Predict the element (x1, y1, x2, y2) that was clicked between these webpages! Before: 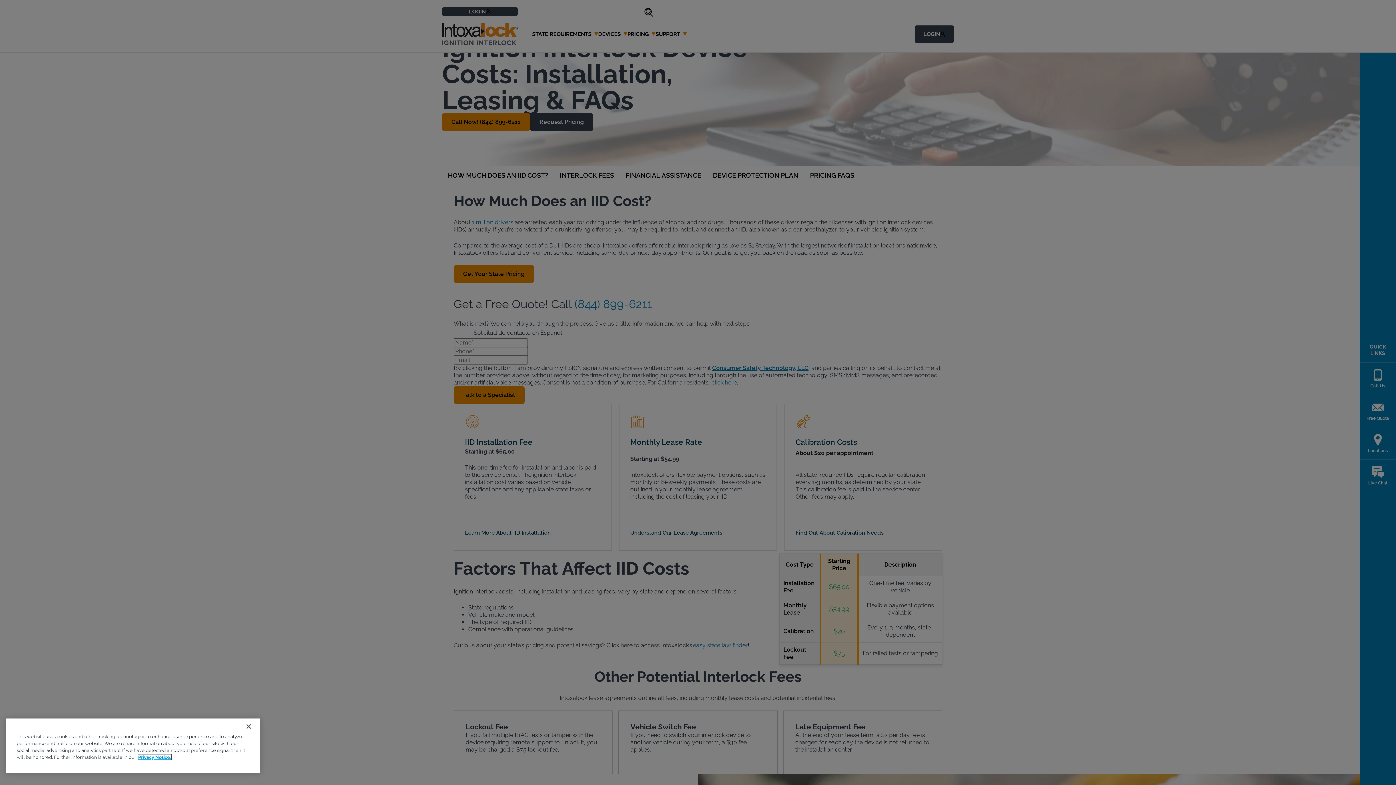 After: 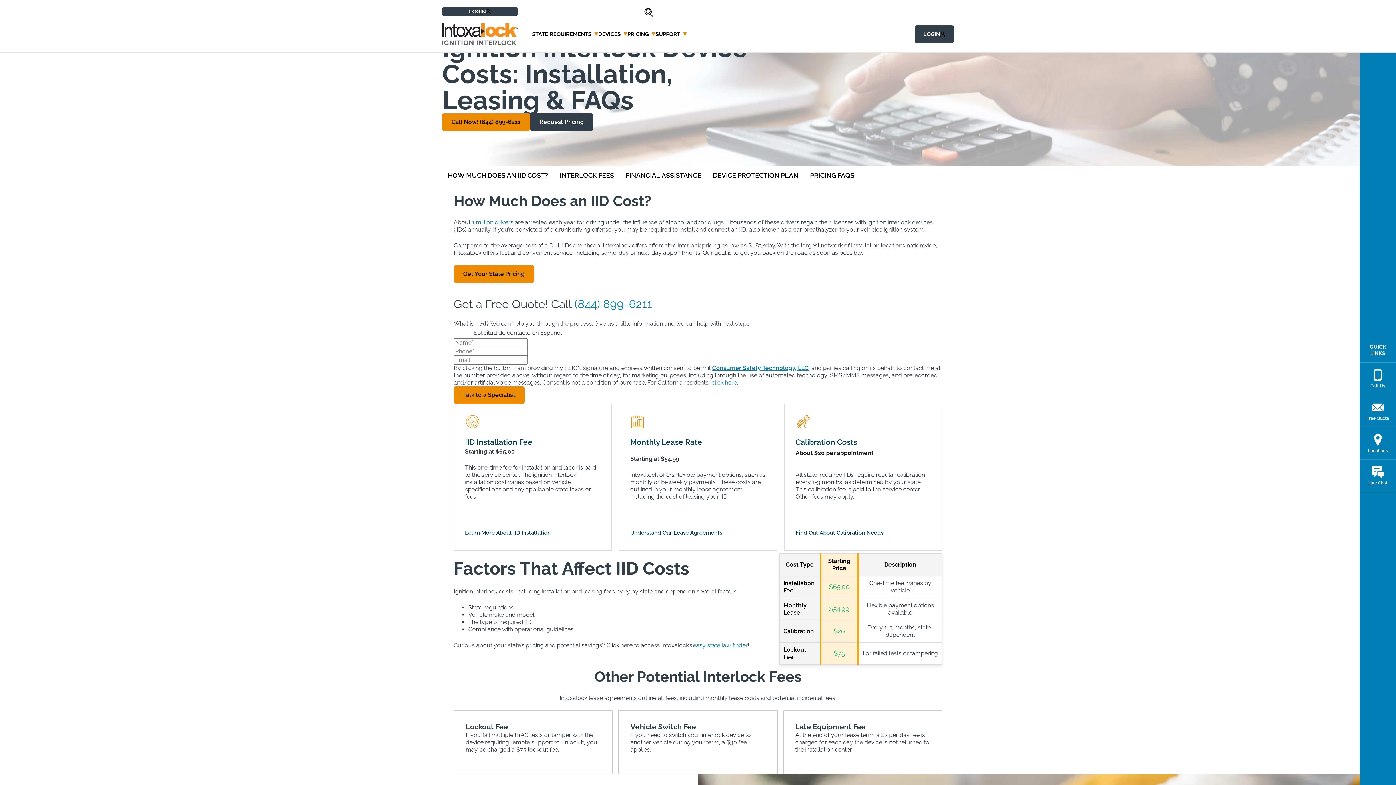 Action: label: Close bbox: (240, 718, 256, 734)